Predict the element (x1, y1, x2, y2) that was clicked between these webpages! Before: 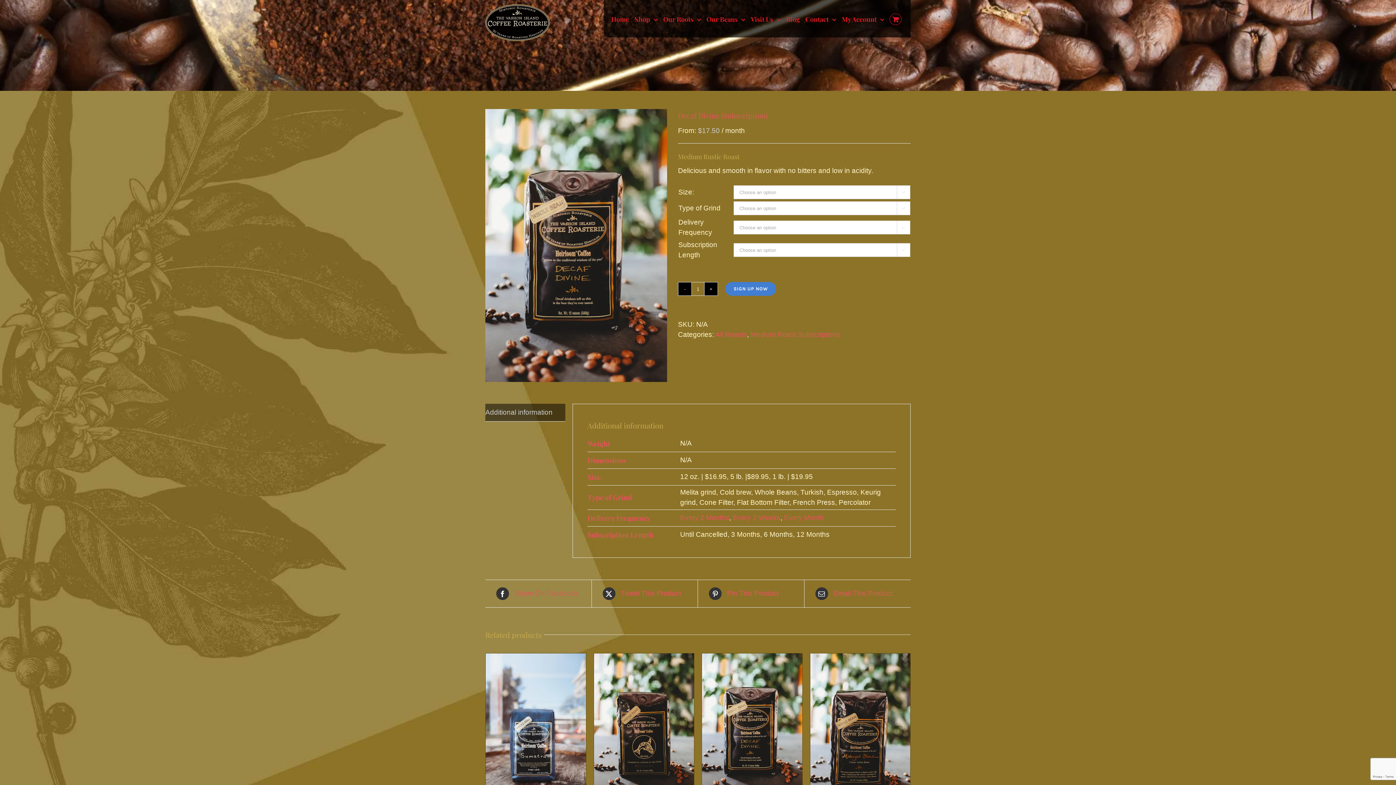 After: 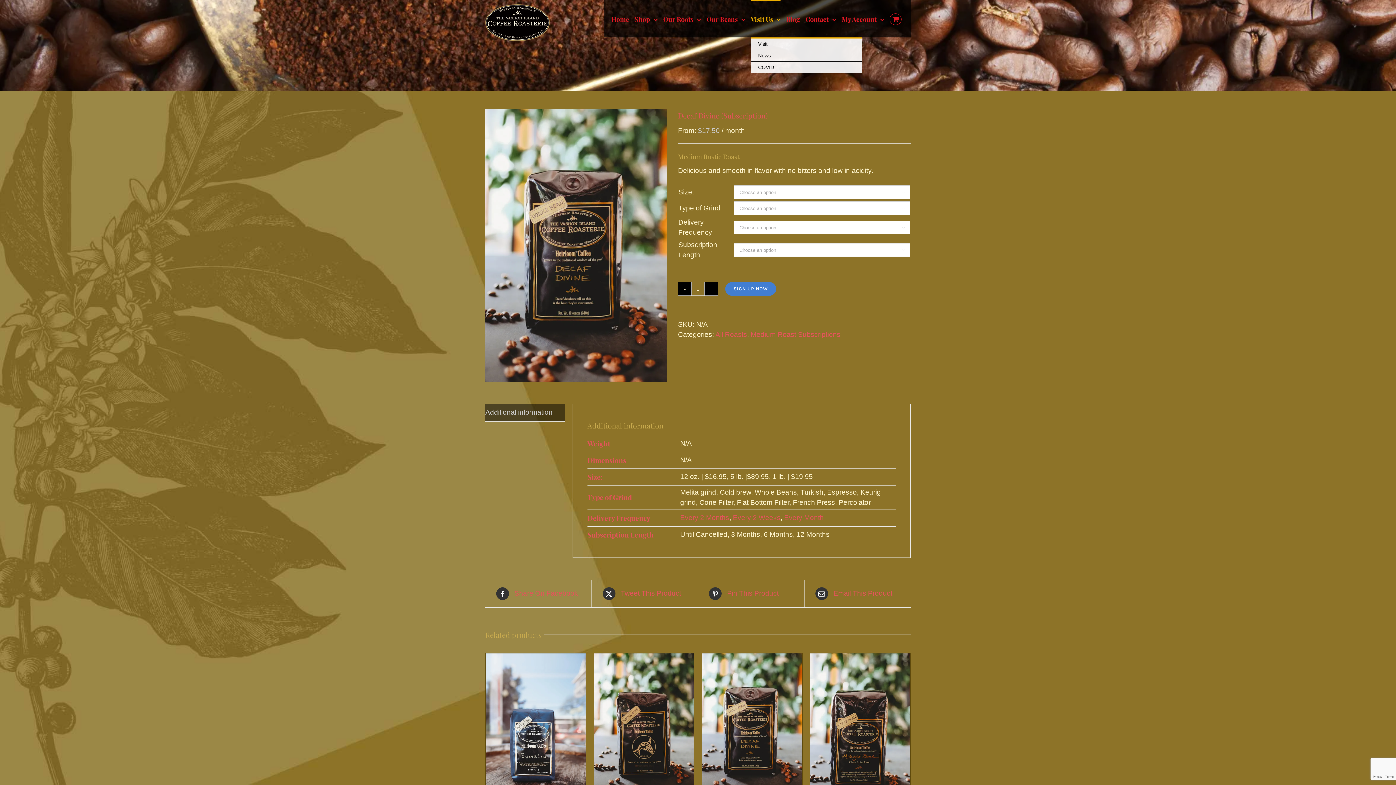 Action: bbox: (751, 0, 780, 37) label: Visit Us